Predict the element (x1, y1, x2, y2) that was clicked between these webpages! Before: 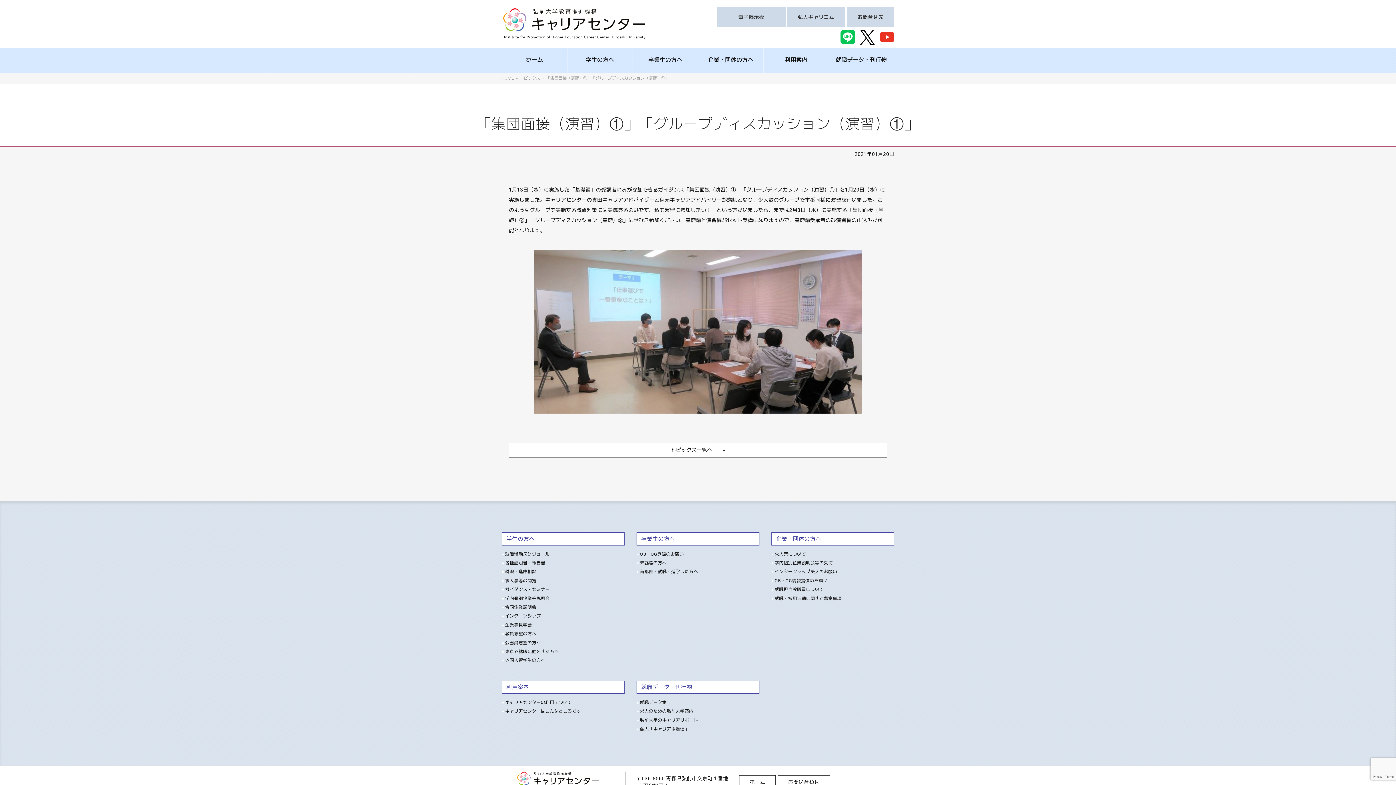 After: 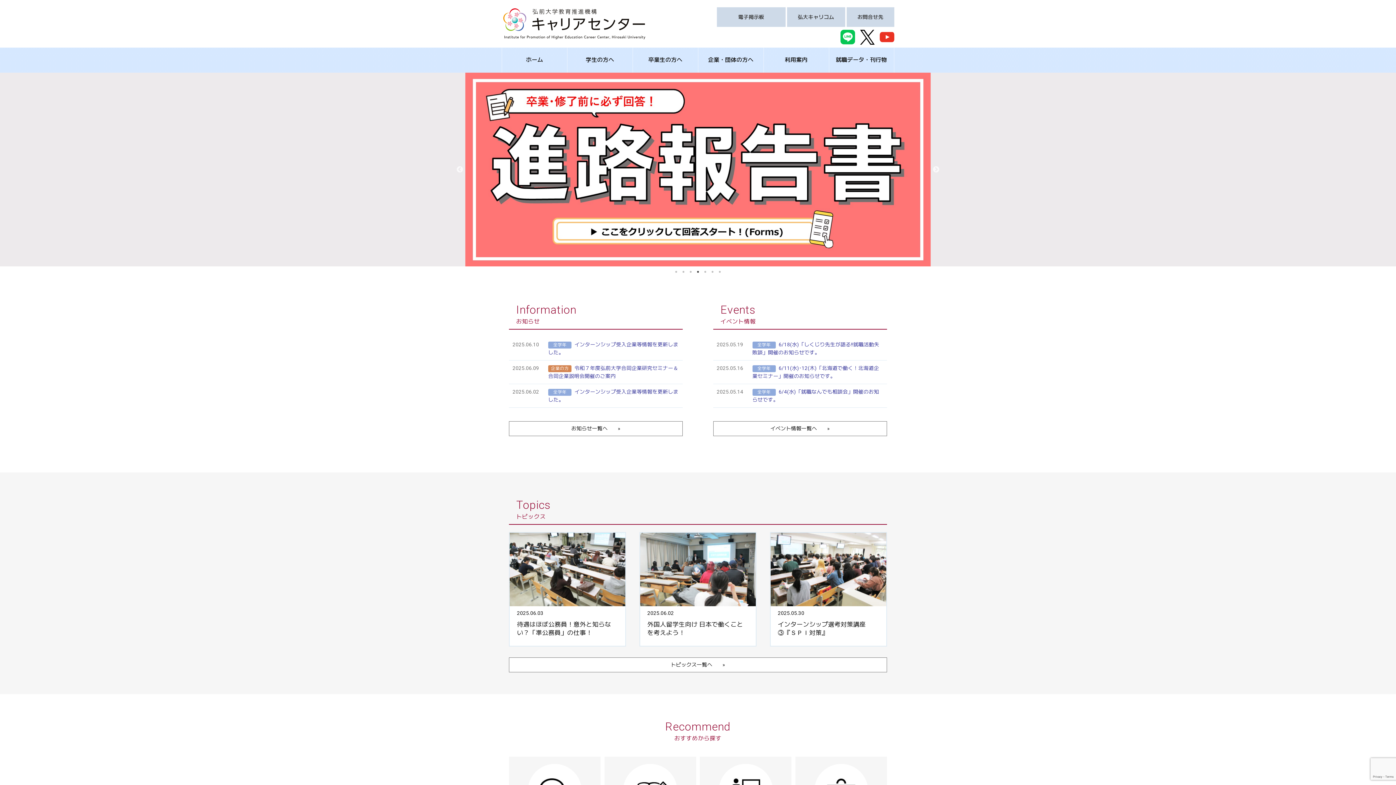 Action: bbox: (501, 76, 513, 80) label: HOME